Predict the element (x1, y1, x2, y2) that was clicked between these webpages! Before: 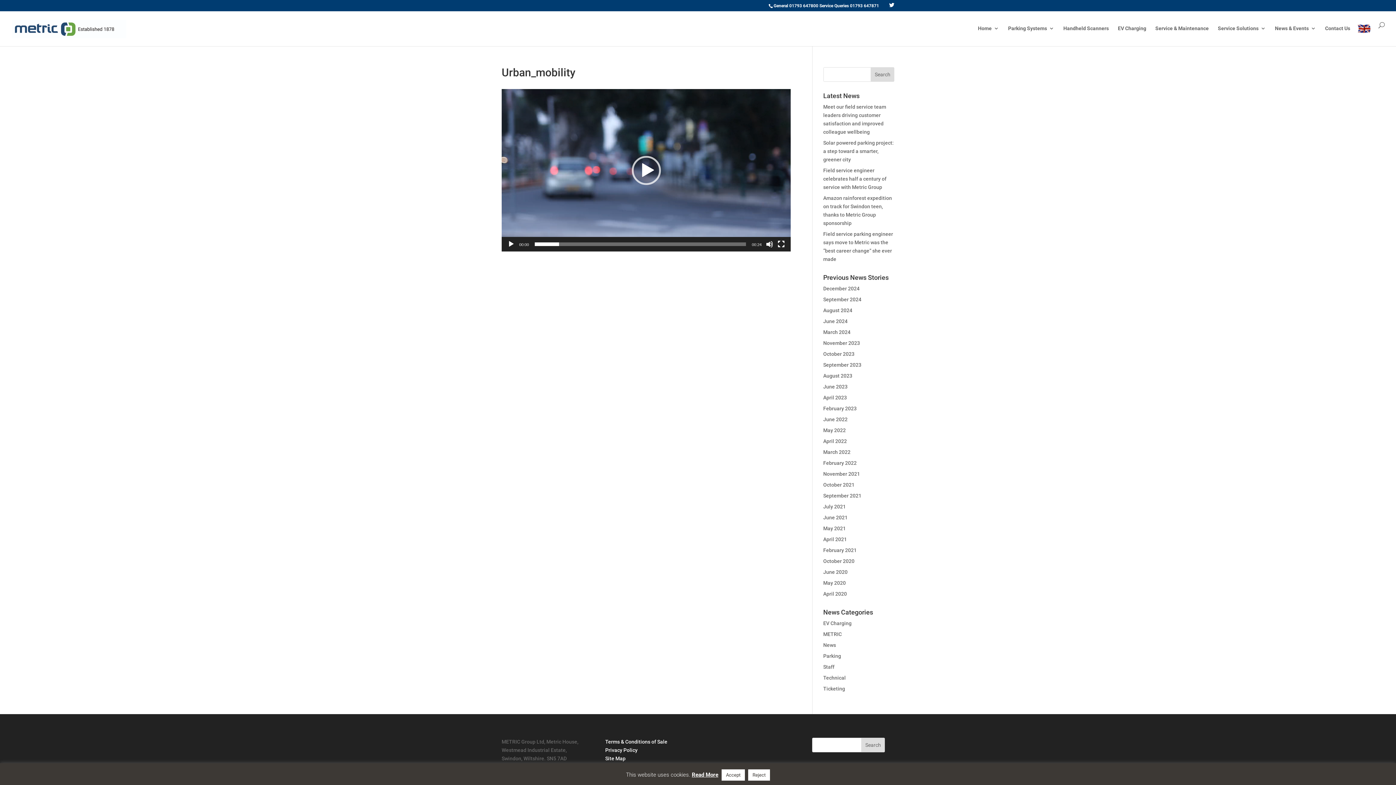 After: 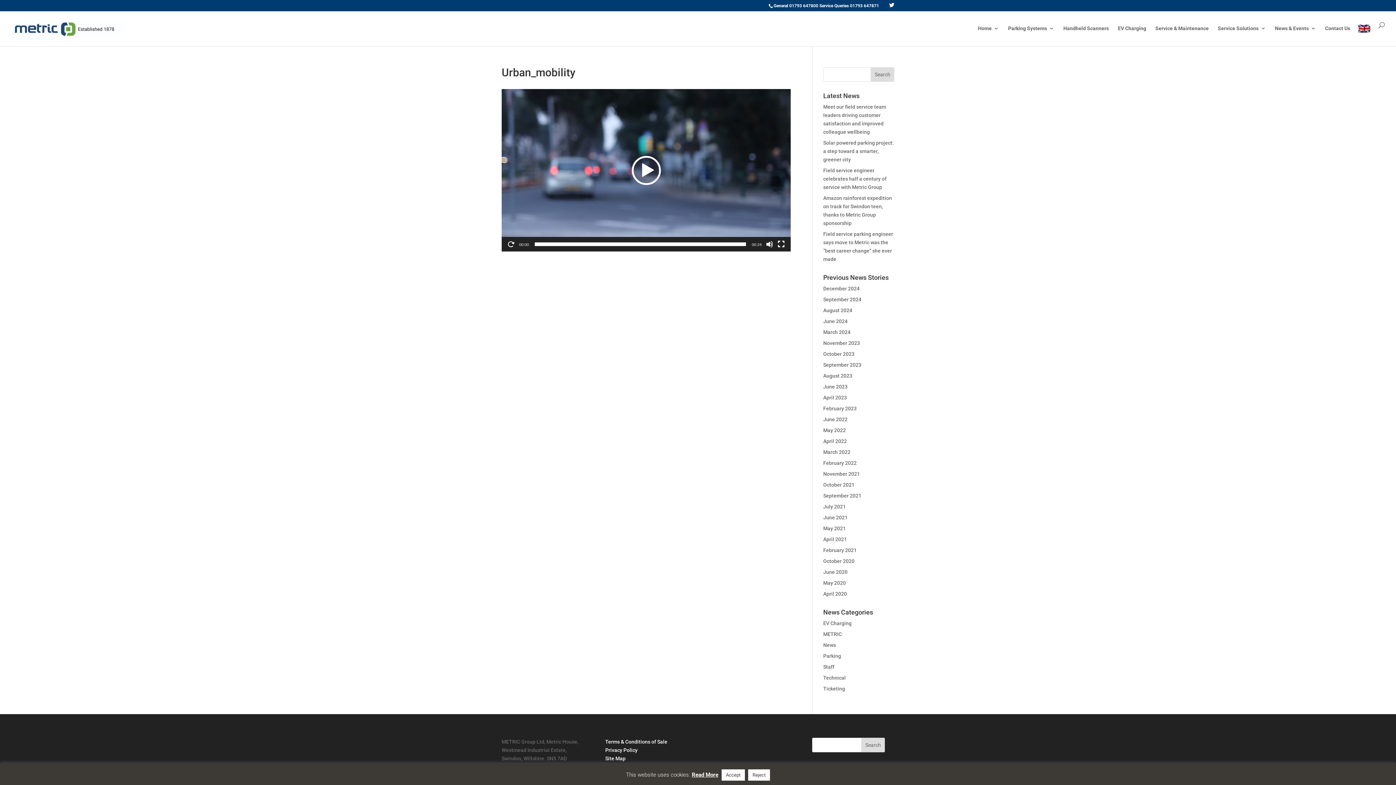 Action: bbox: (631, 155, 660, 184) label: Play